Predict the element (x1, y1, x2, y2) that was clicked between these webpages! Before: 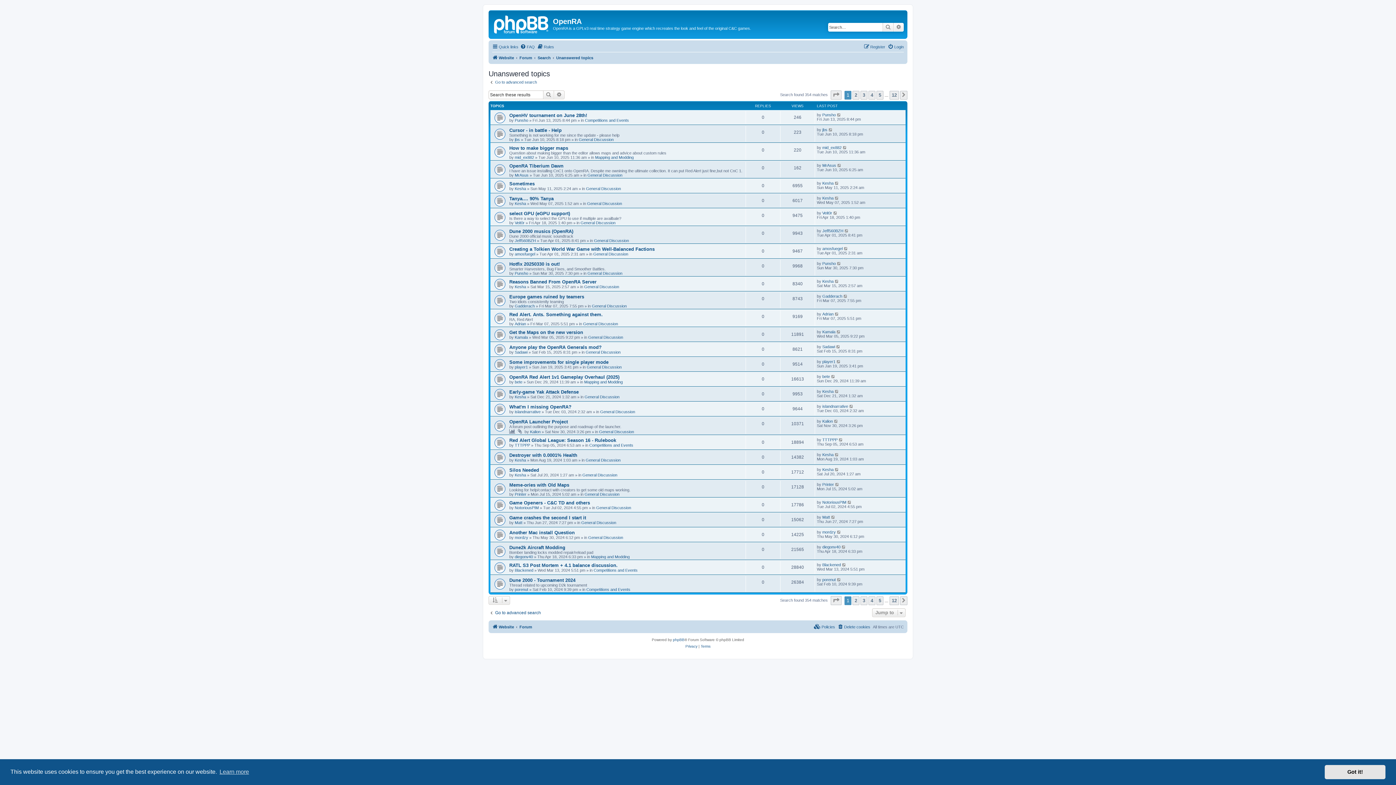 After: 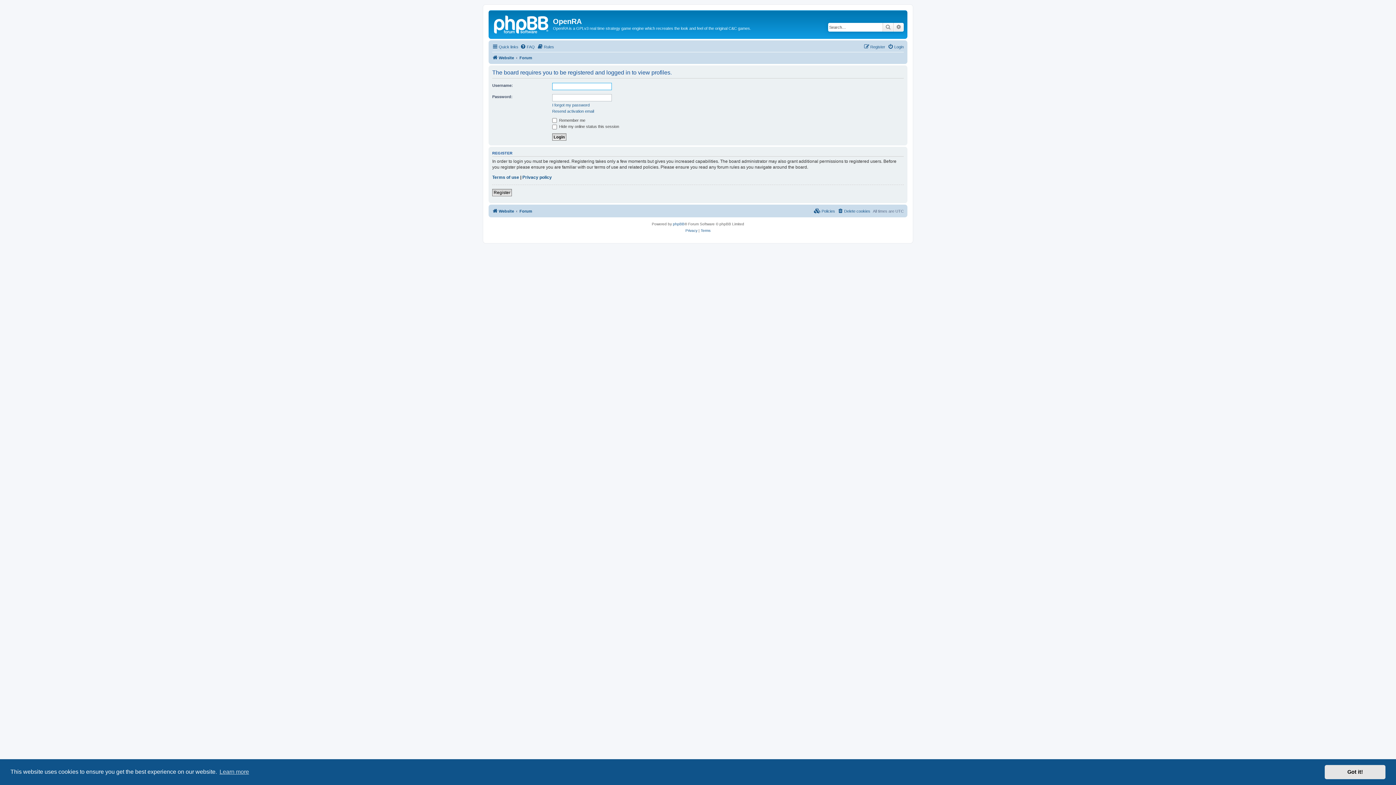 Action: bbox: (514, 173, 528, 177) label: MrAsus